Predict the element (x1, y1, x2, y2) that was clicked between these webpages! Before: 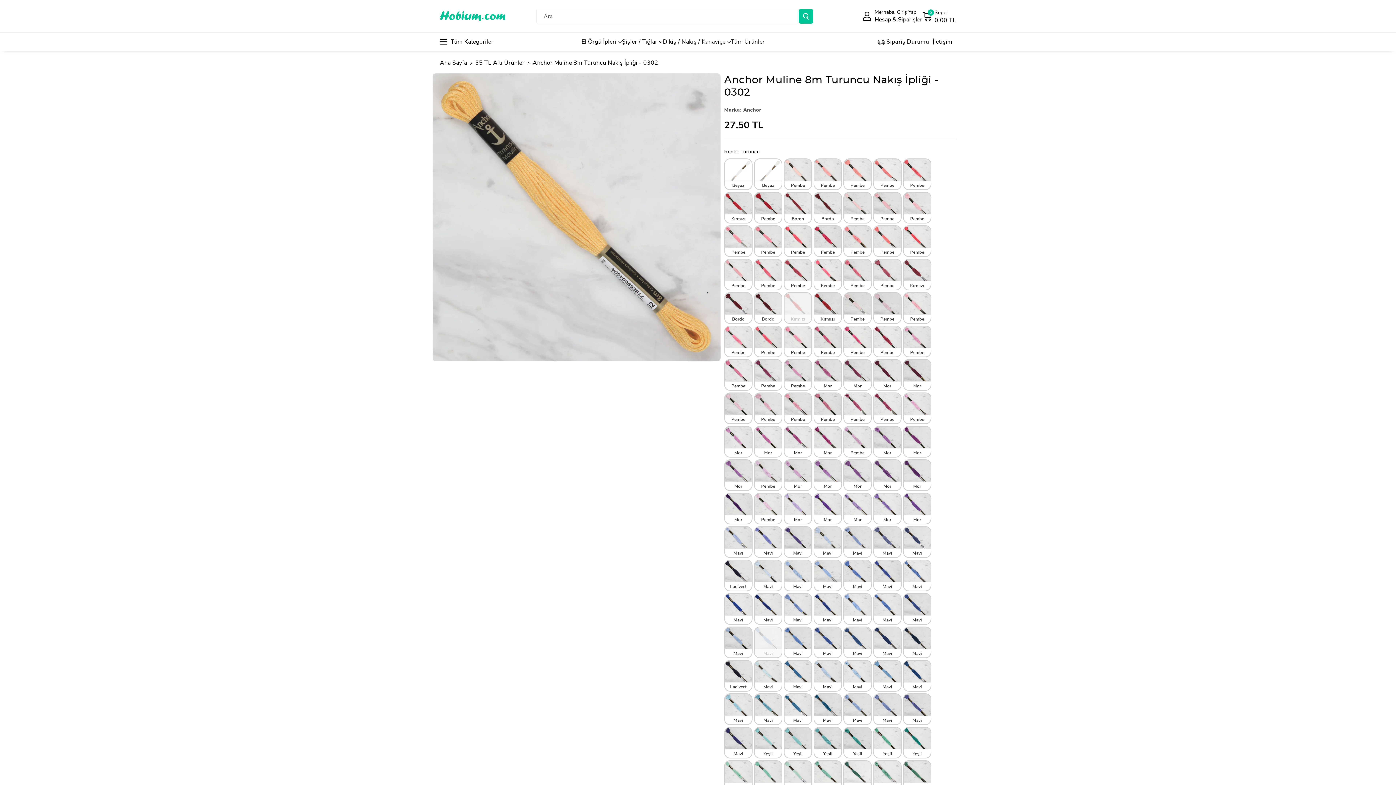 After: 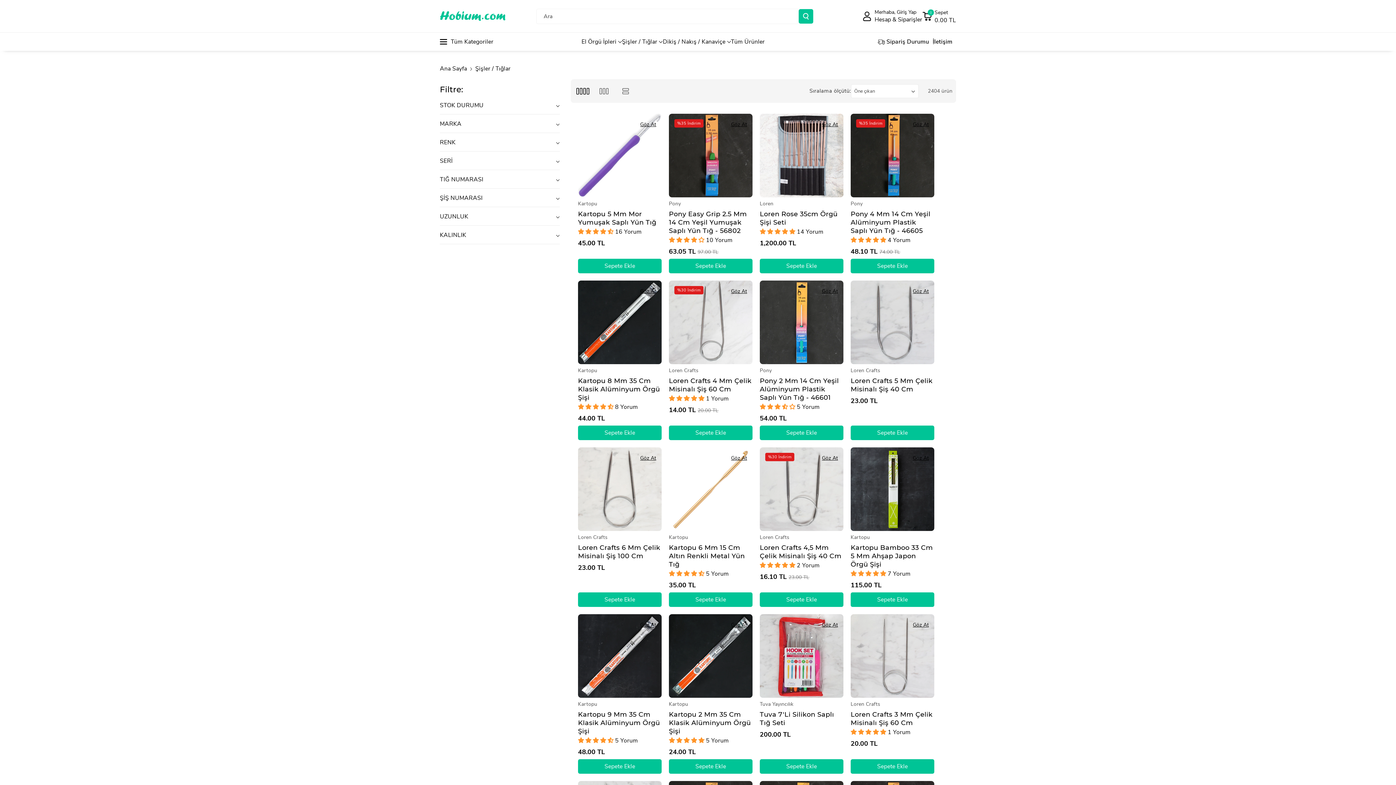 Action: label: Şişler / Tığlar bbox: (622, 38, 663, 45)